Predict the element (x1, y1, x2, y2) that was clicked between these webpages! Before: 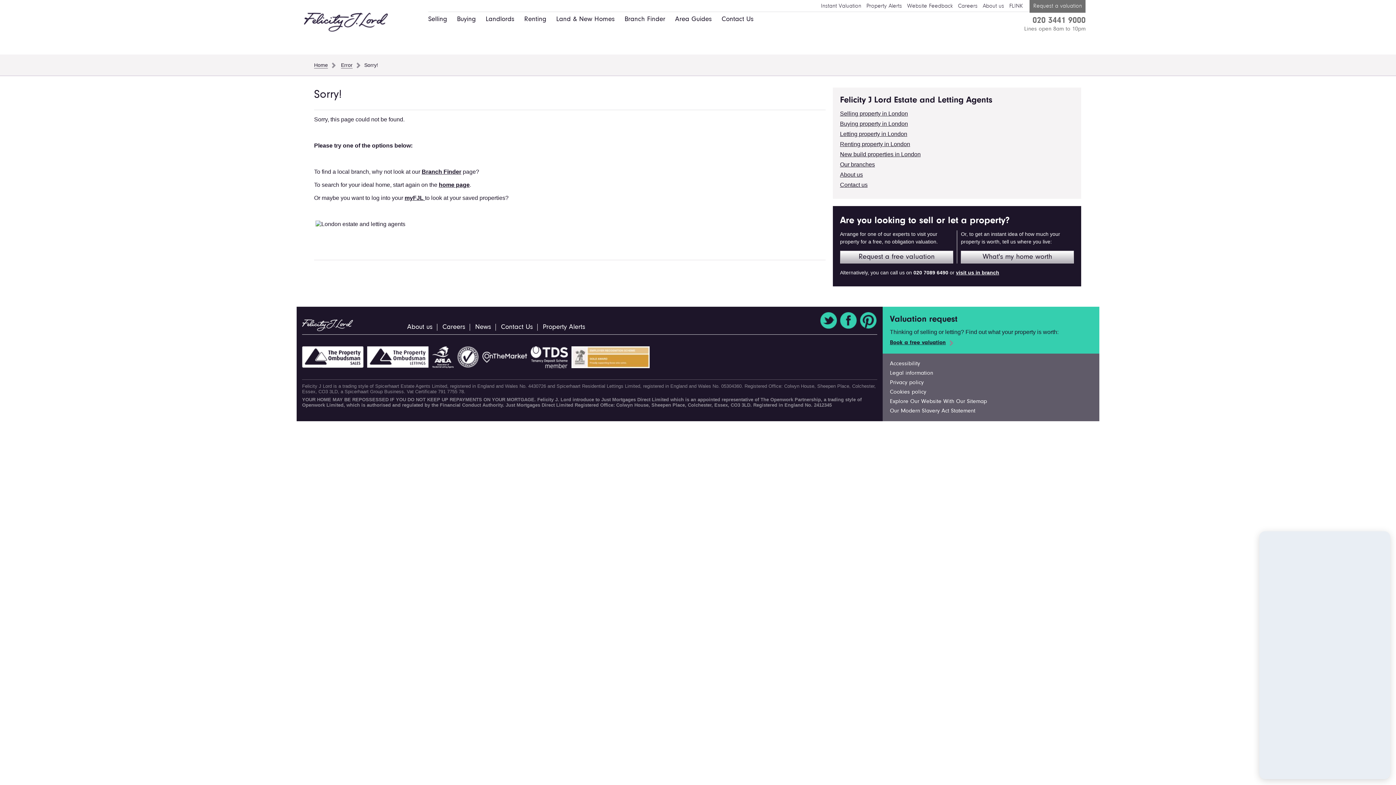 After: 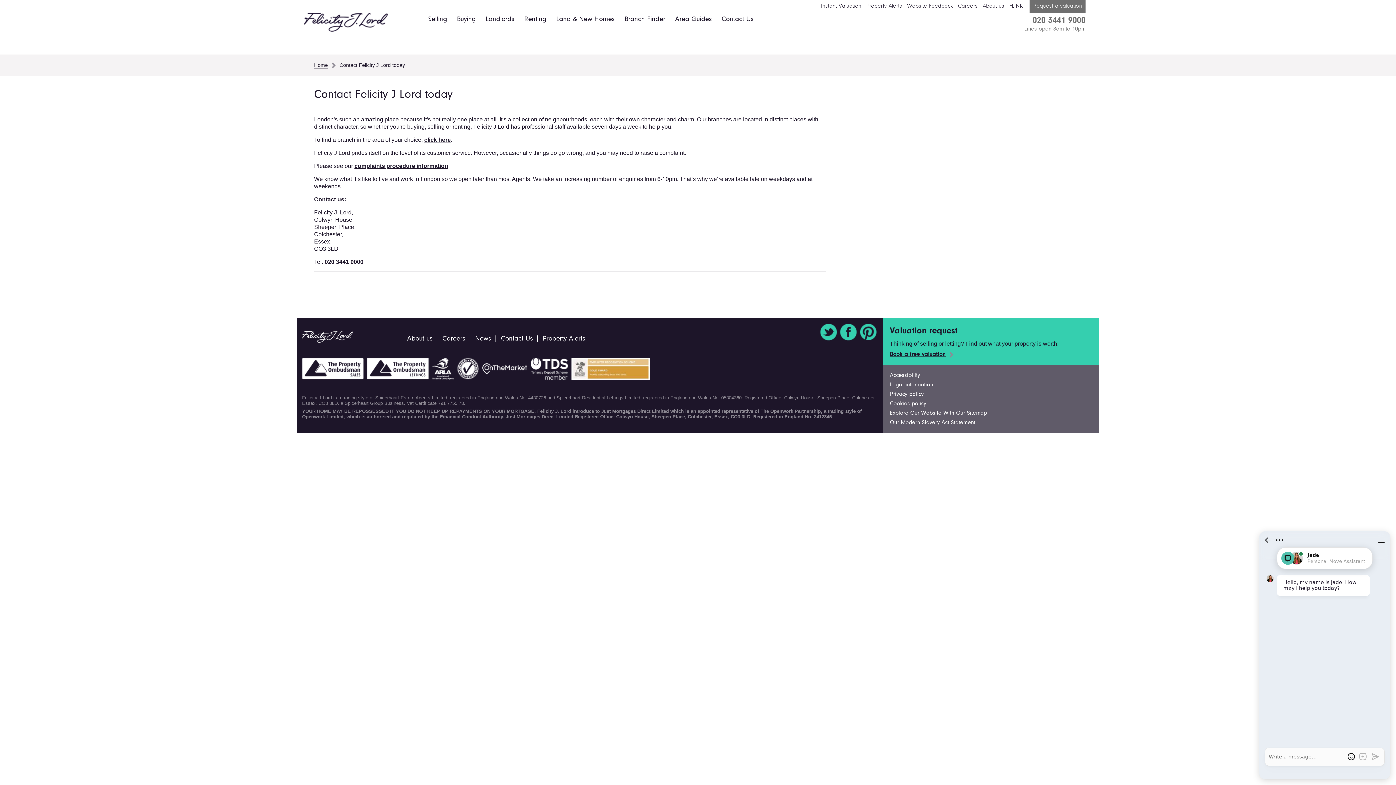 Action: label: Contact Us bbox: (721, 16, 753, 22)